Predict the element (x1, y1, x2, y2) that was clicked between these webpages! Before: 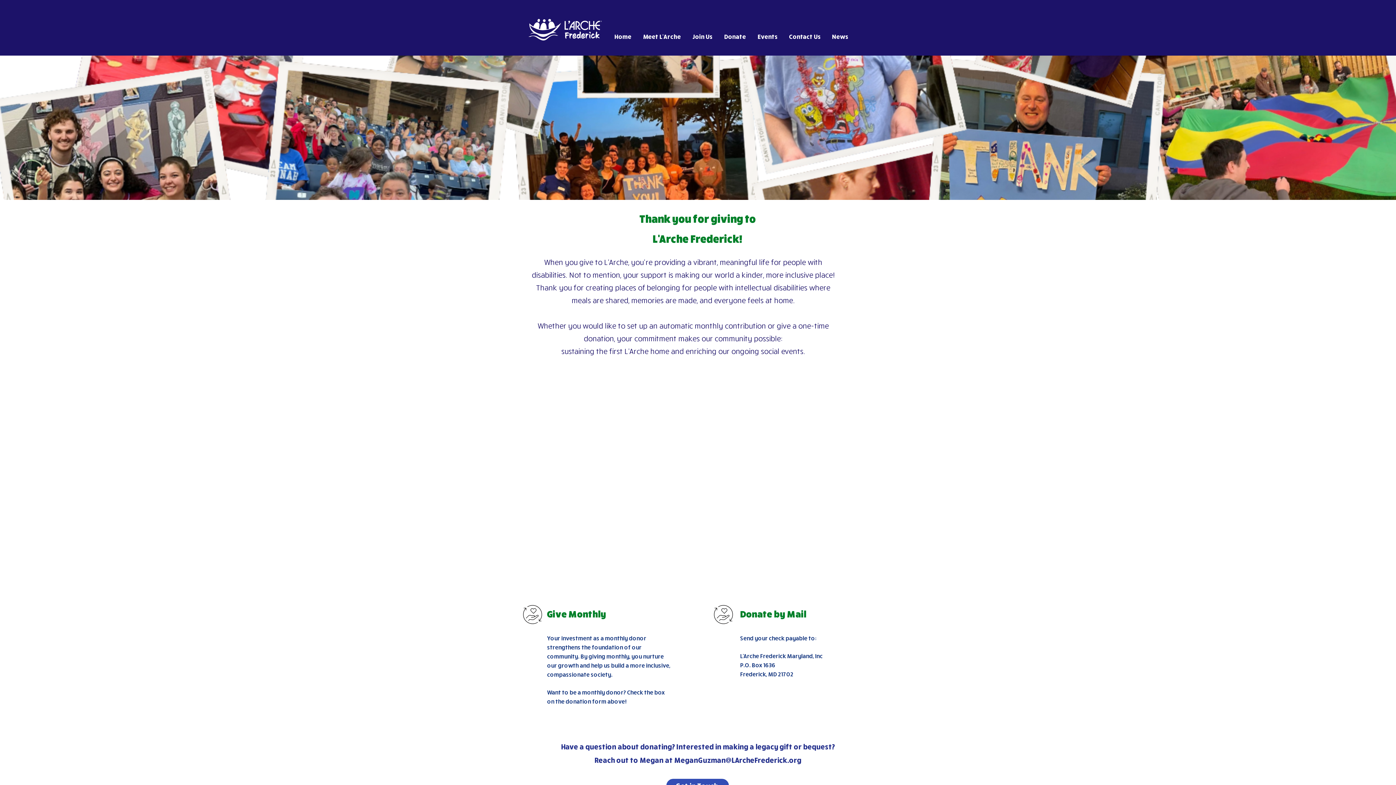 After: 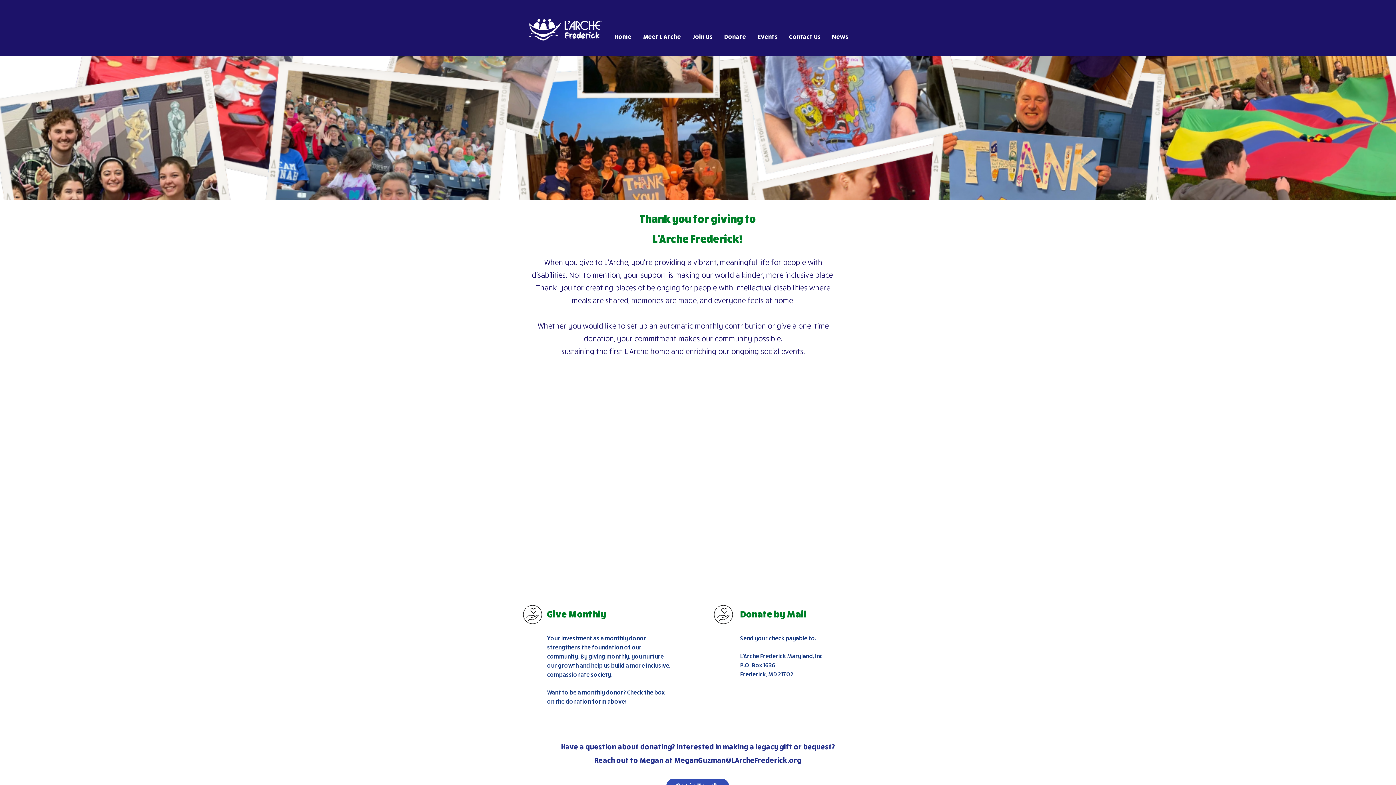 Action: label: Meet L'Arche bbox: (637, 27, 686, 45)